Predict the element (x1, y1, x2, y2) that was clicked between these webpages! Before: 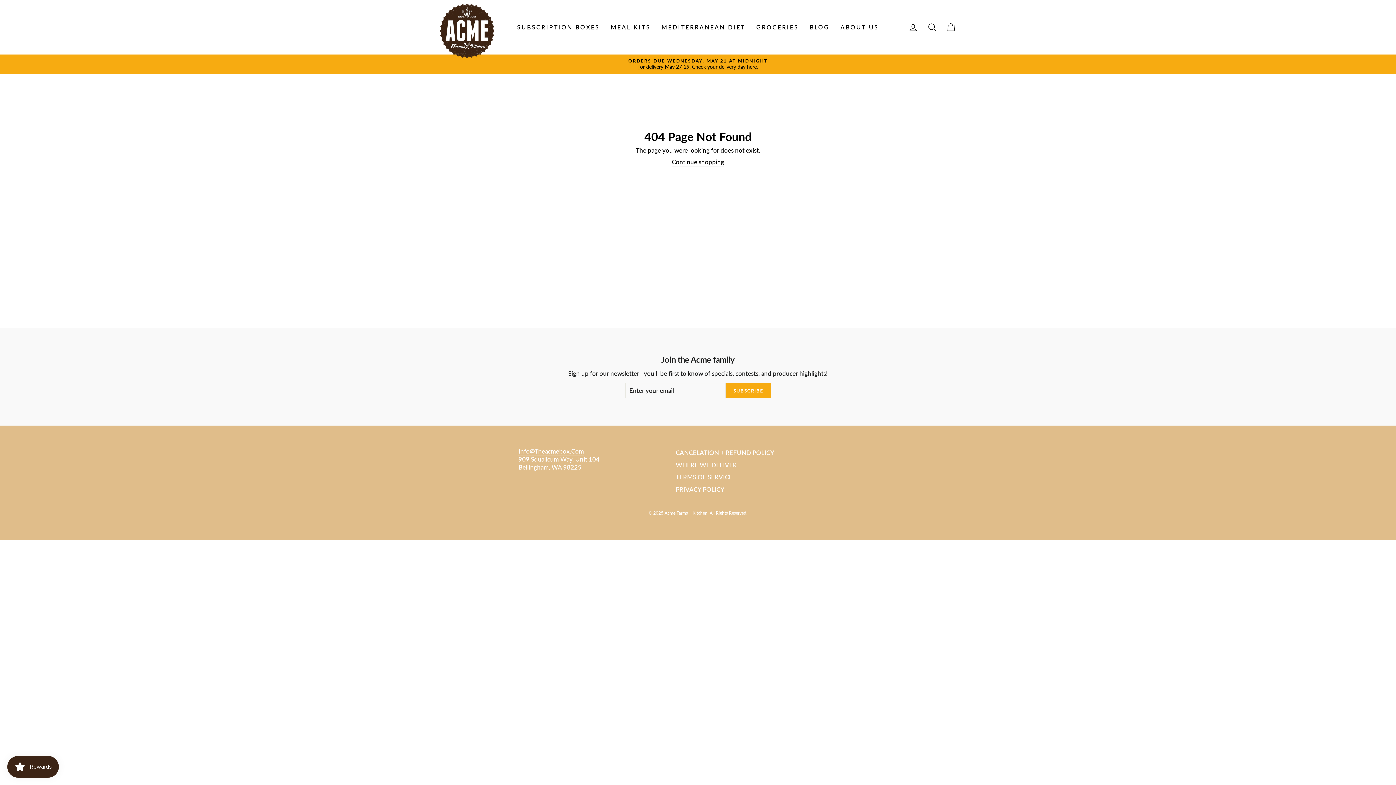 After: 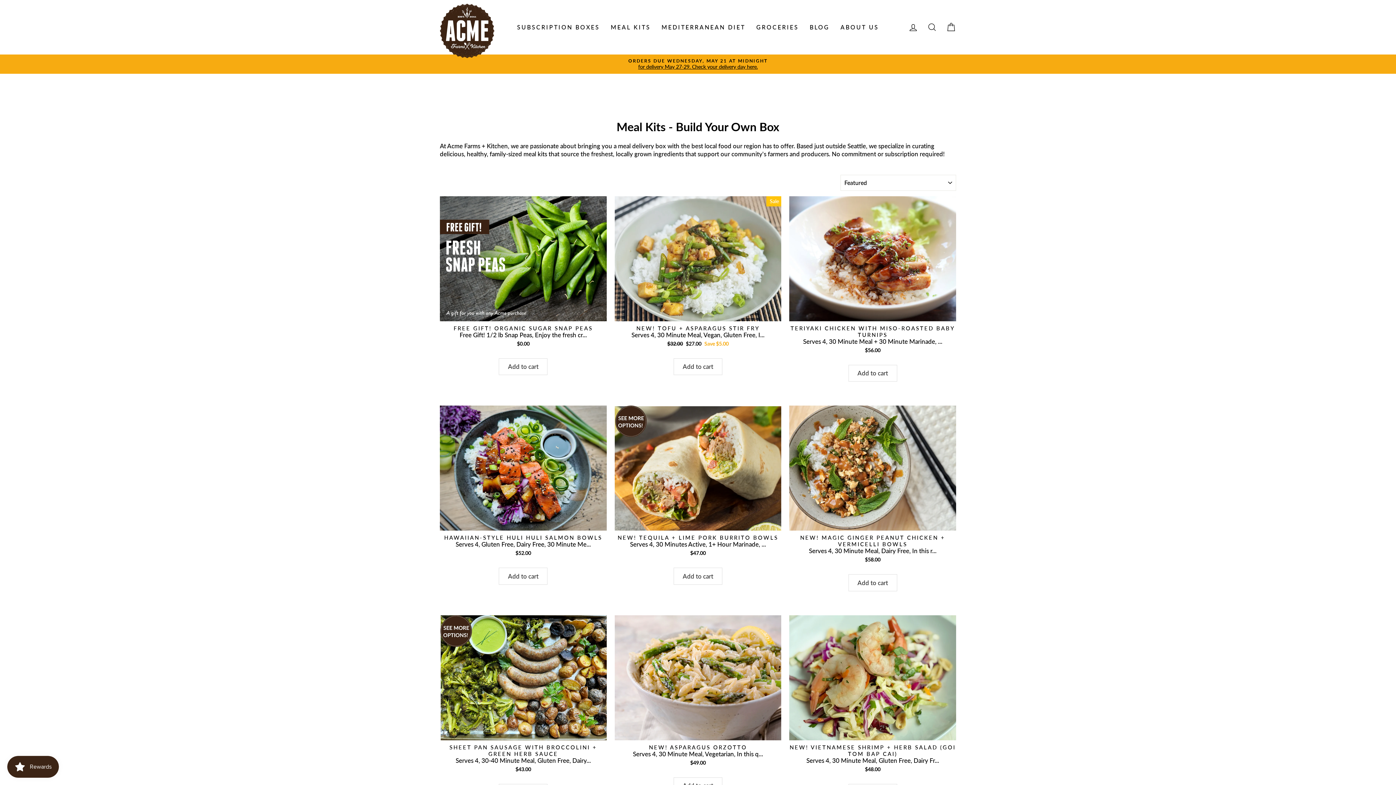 Action: label: MEAL KITS bbox: (605, 20, 656, 33)